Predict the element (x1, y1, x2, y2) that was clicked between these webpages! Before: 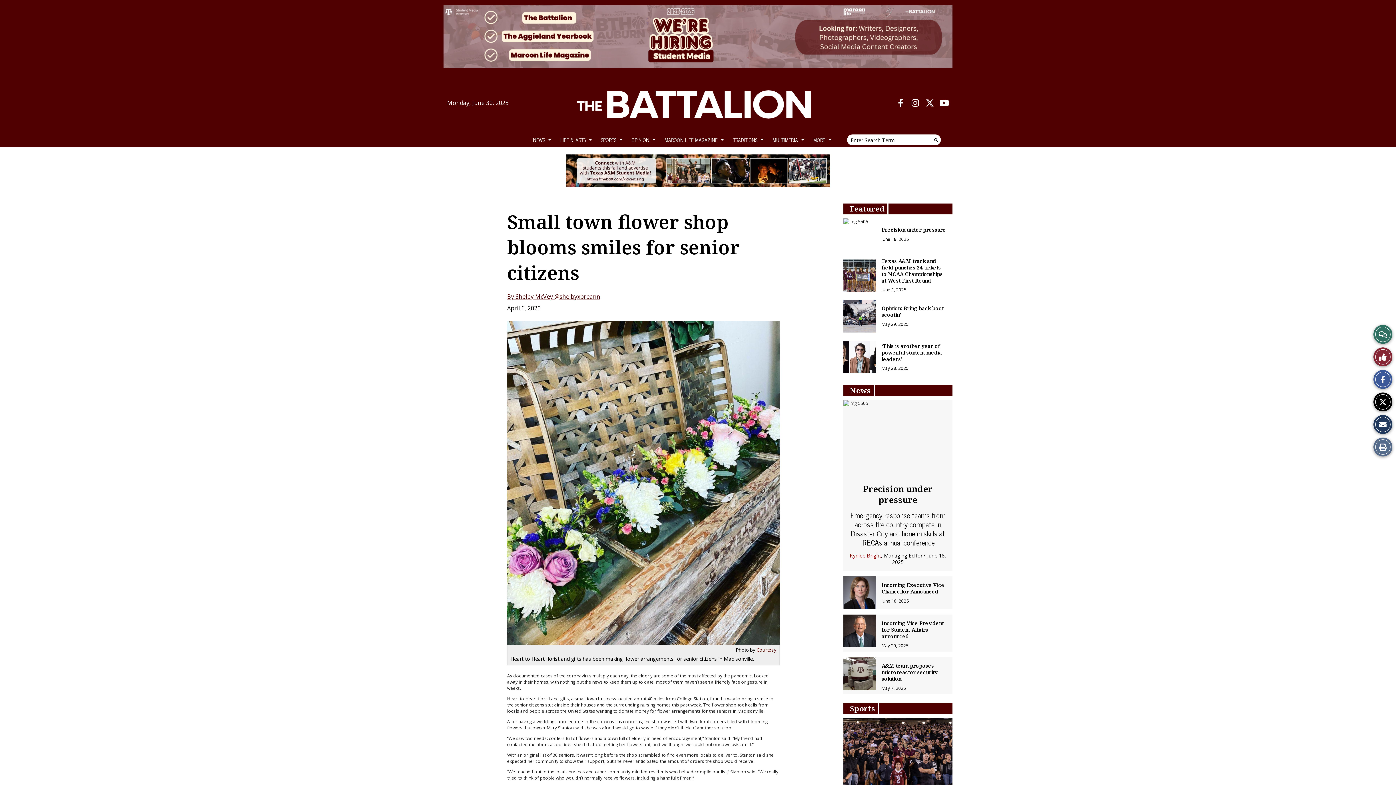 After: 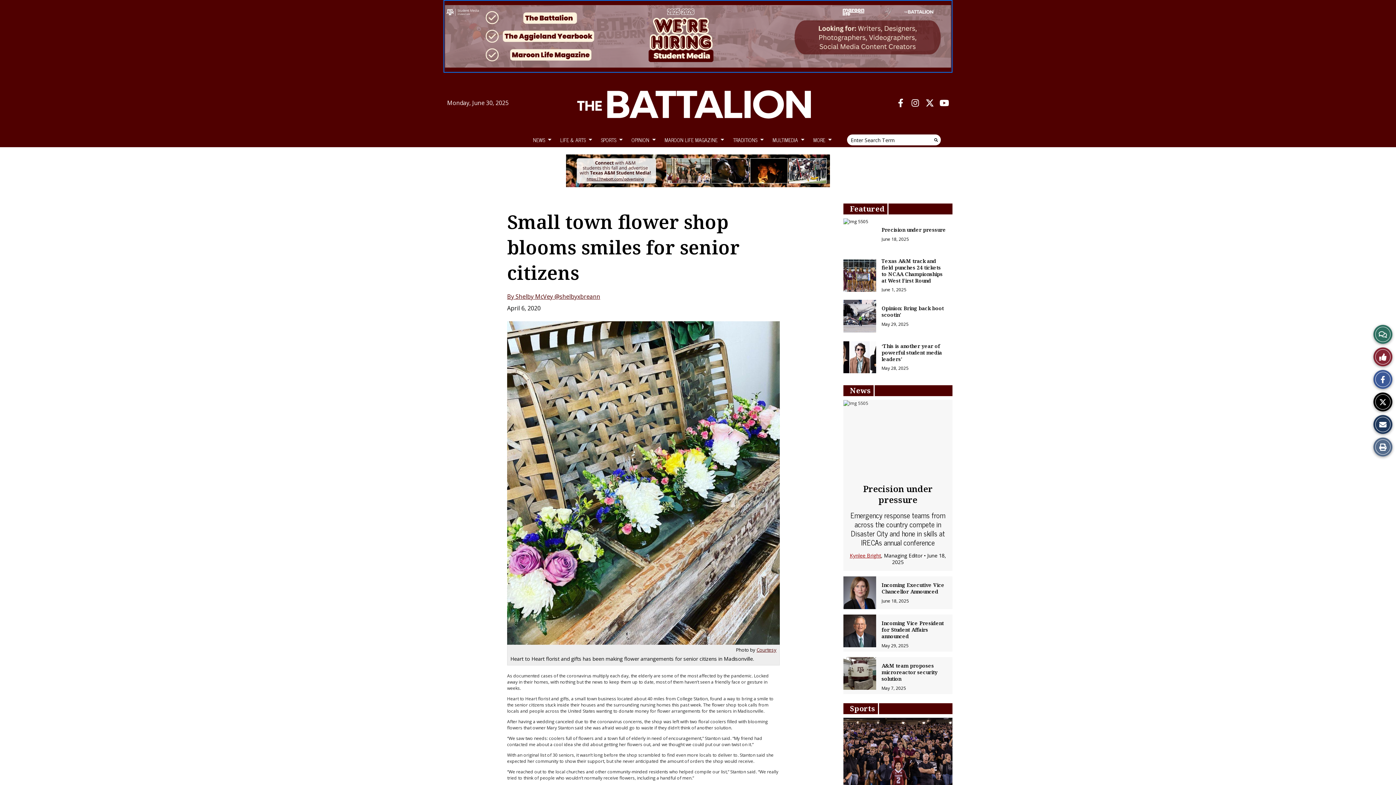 Action: bbox: (443, 0, 952, 72)